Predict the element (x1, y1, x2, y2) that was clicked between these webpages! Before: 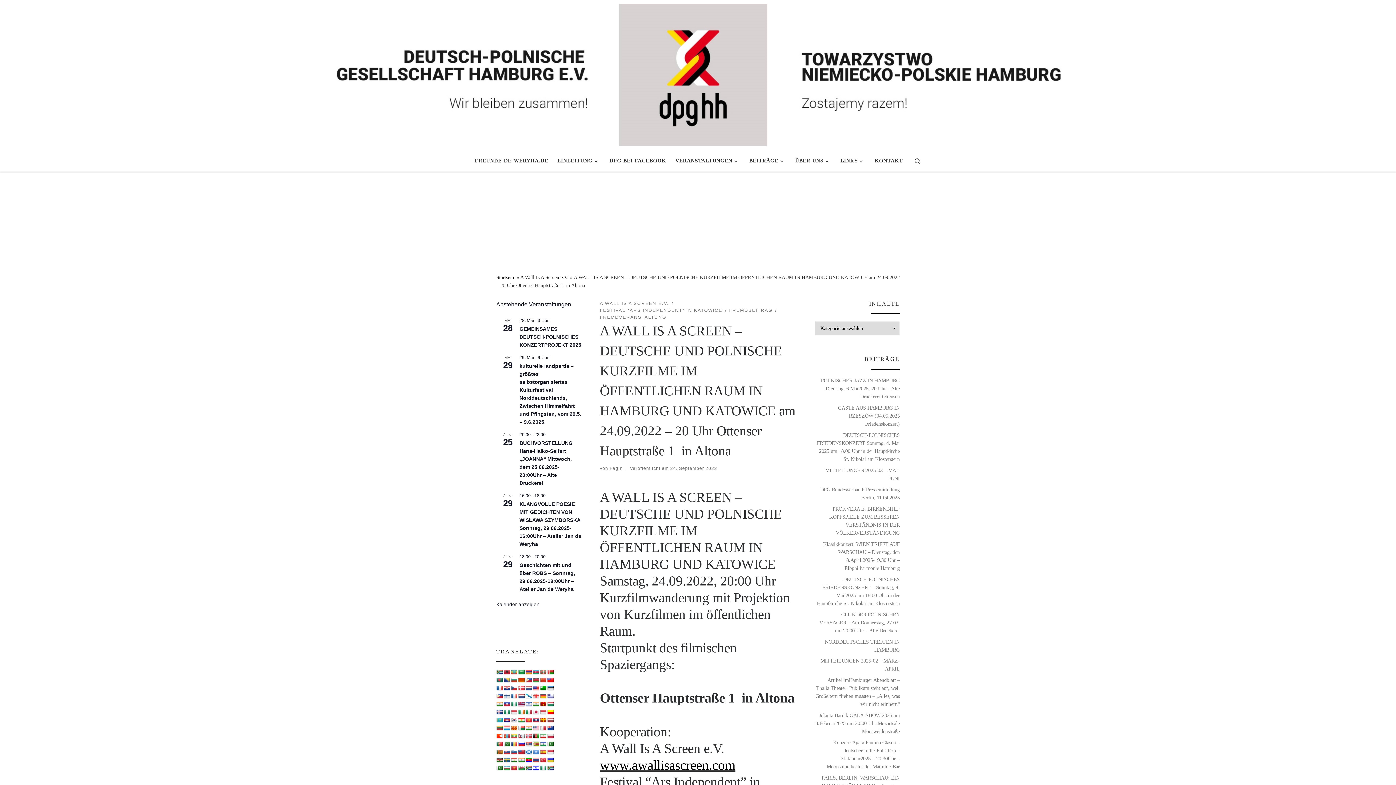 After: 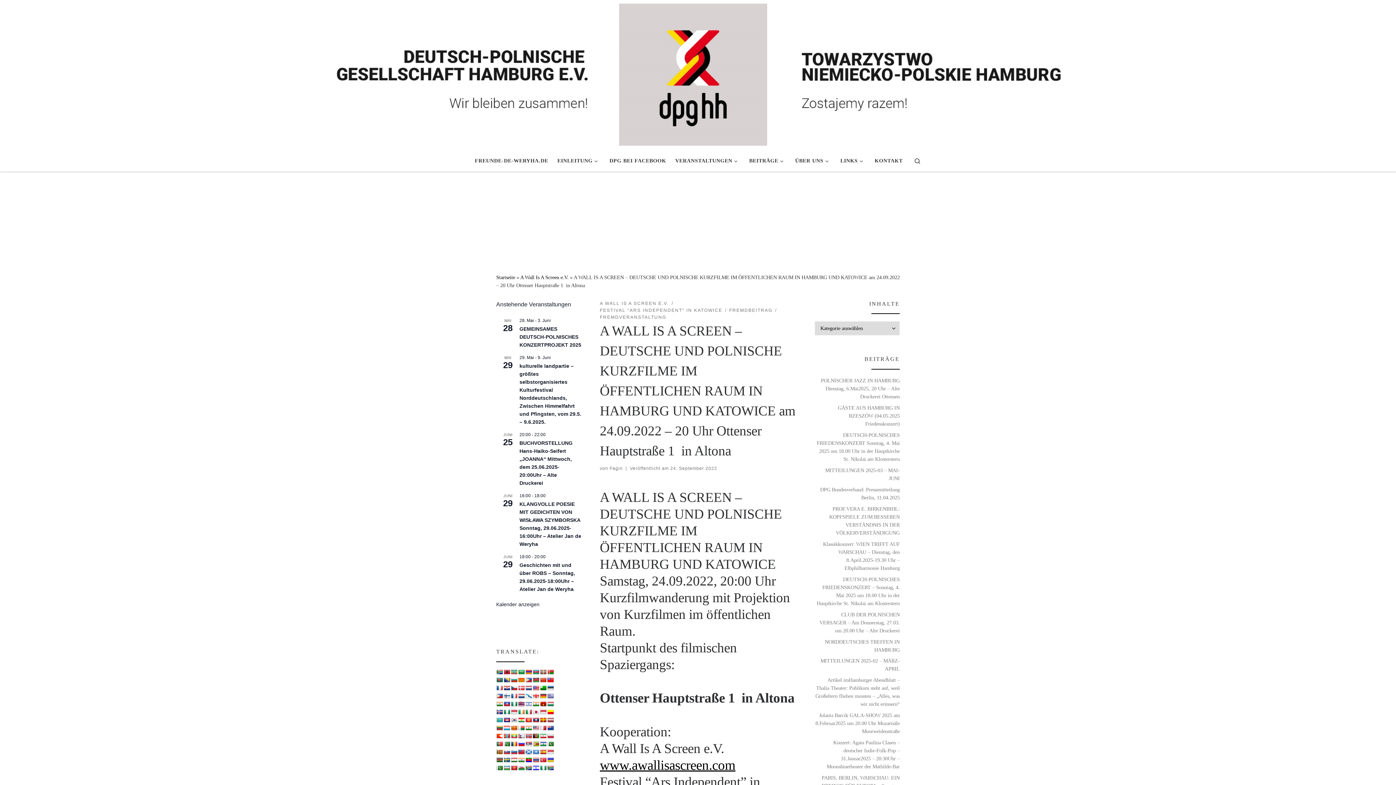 Action: bbox: (496, 765, 502, 771)